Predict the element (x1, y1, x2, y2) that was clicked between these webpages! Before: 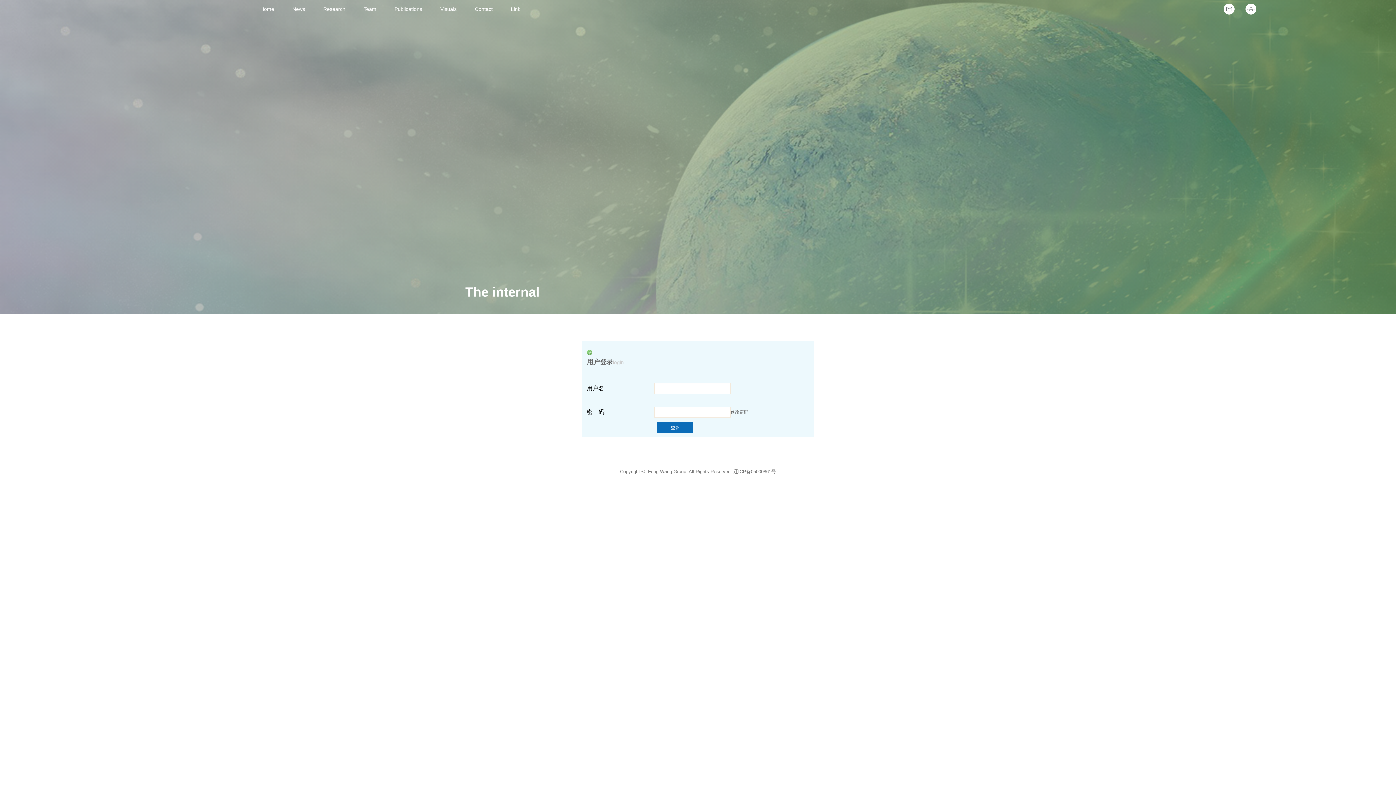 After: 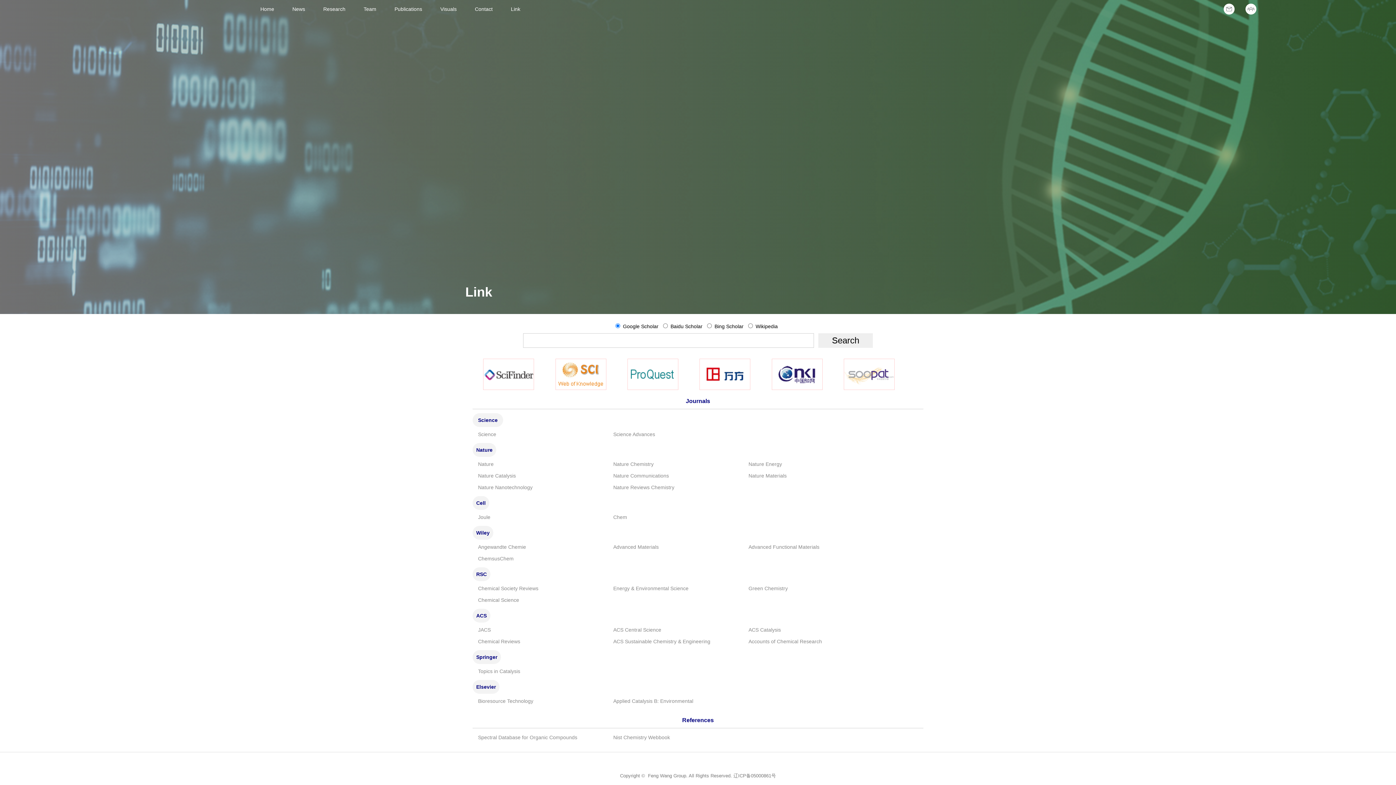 Action: label: Link bbox: (501, 0, 529, 18)